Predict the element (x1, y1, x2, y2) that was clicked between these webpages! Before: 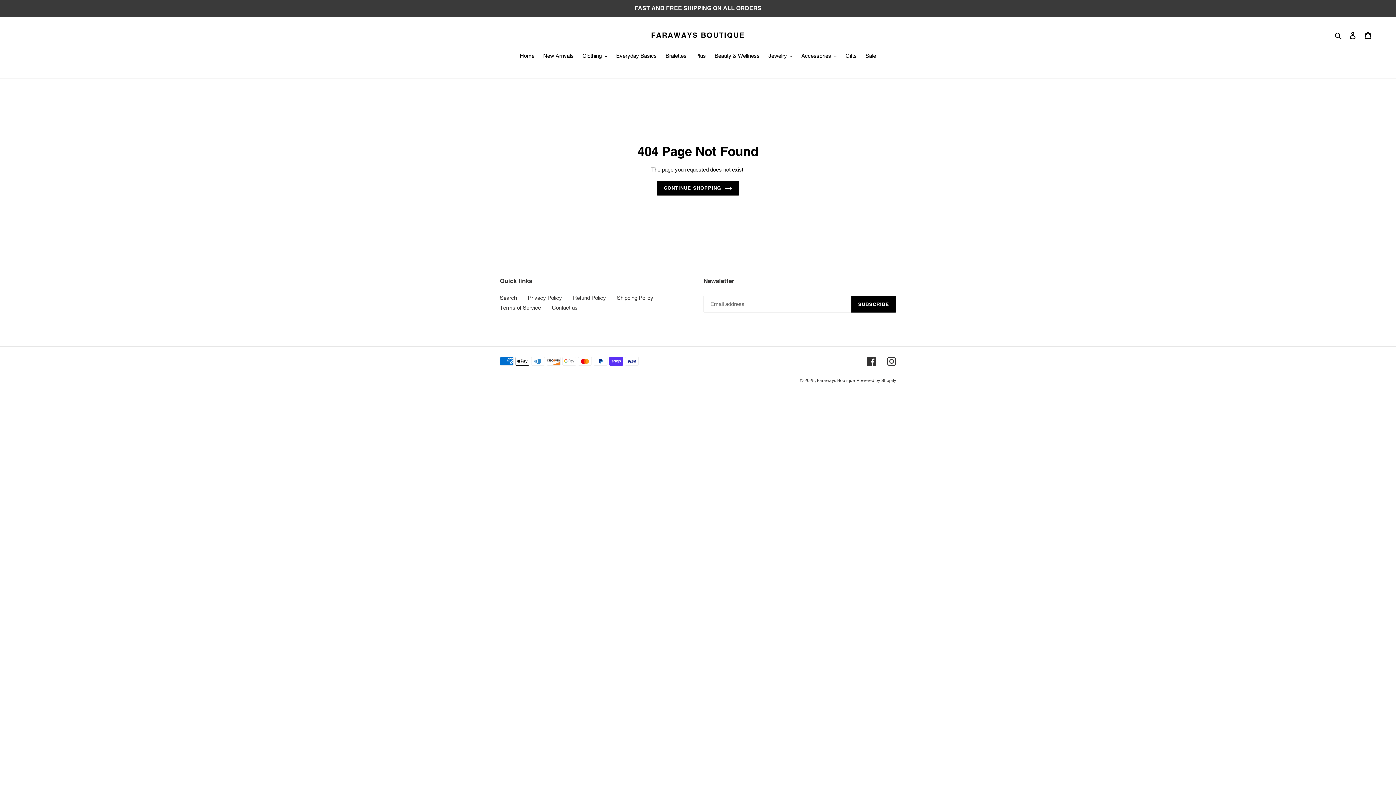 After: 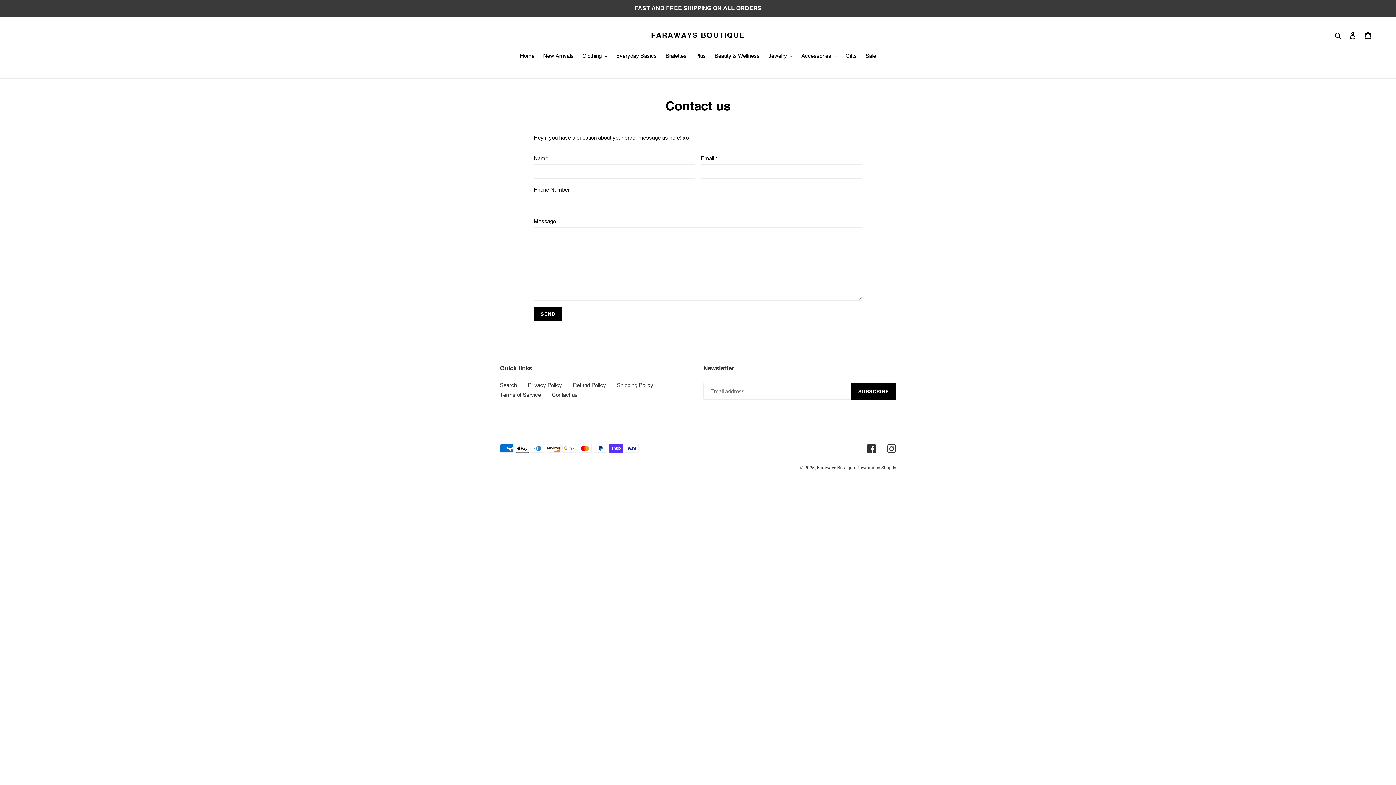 Action: bbox: (552, 304, 577, 311) label: Contact us